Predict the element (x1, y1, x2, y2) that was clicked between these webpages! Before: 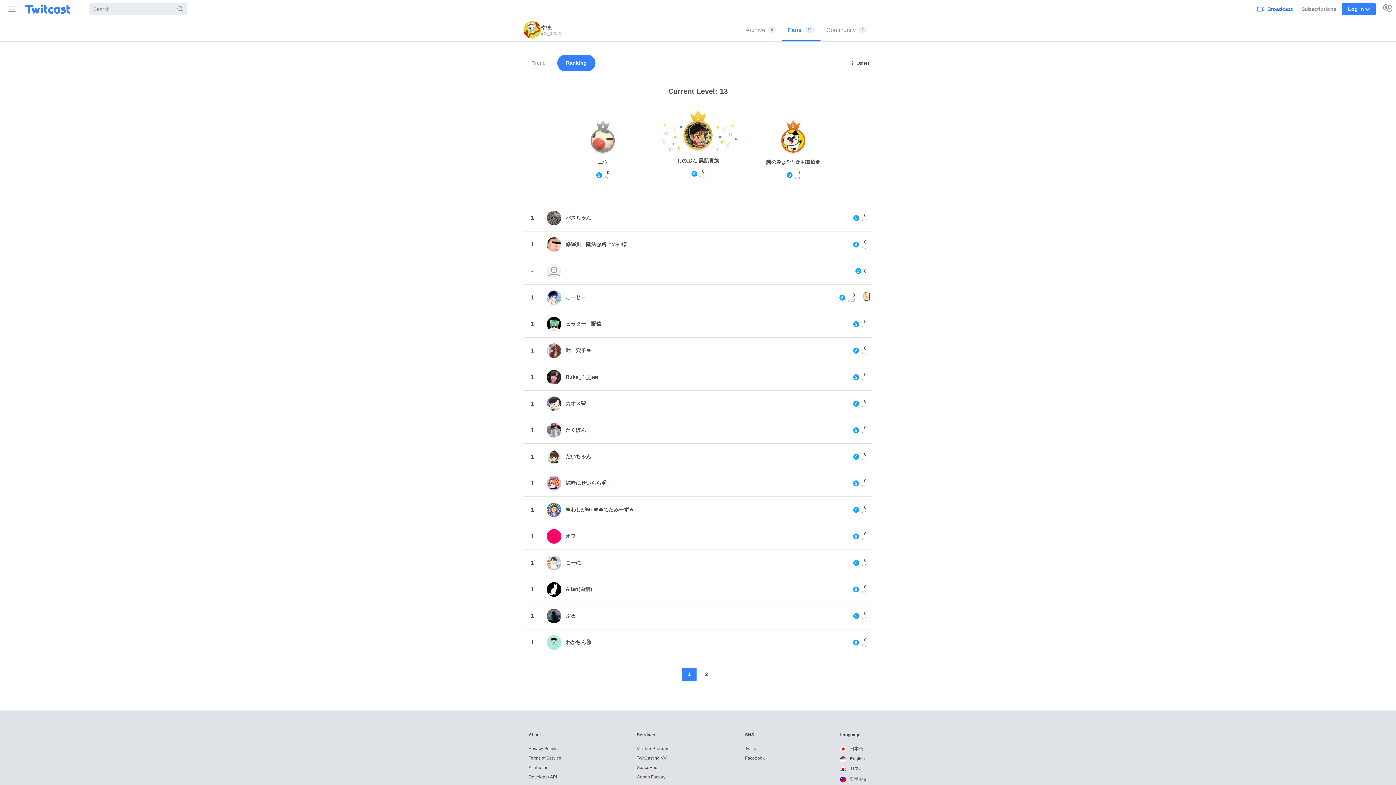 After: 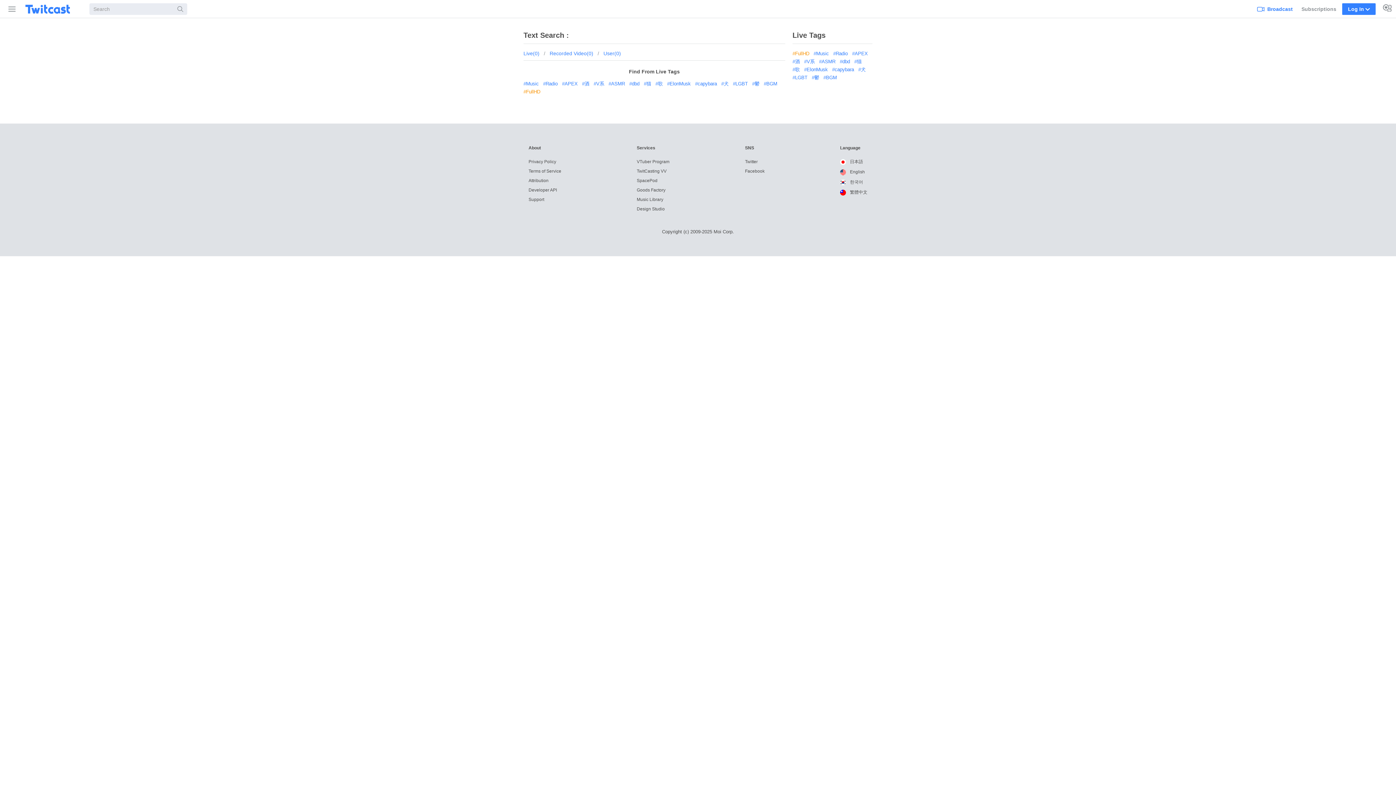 Action: bbox: (173, 3, 187, 14) label: Search